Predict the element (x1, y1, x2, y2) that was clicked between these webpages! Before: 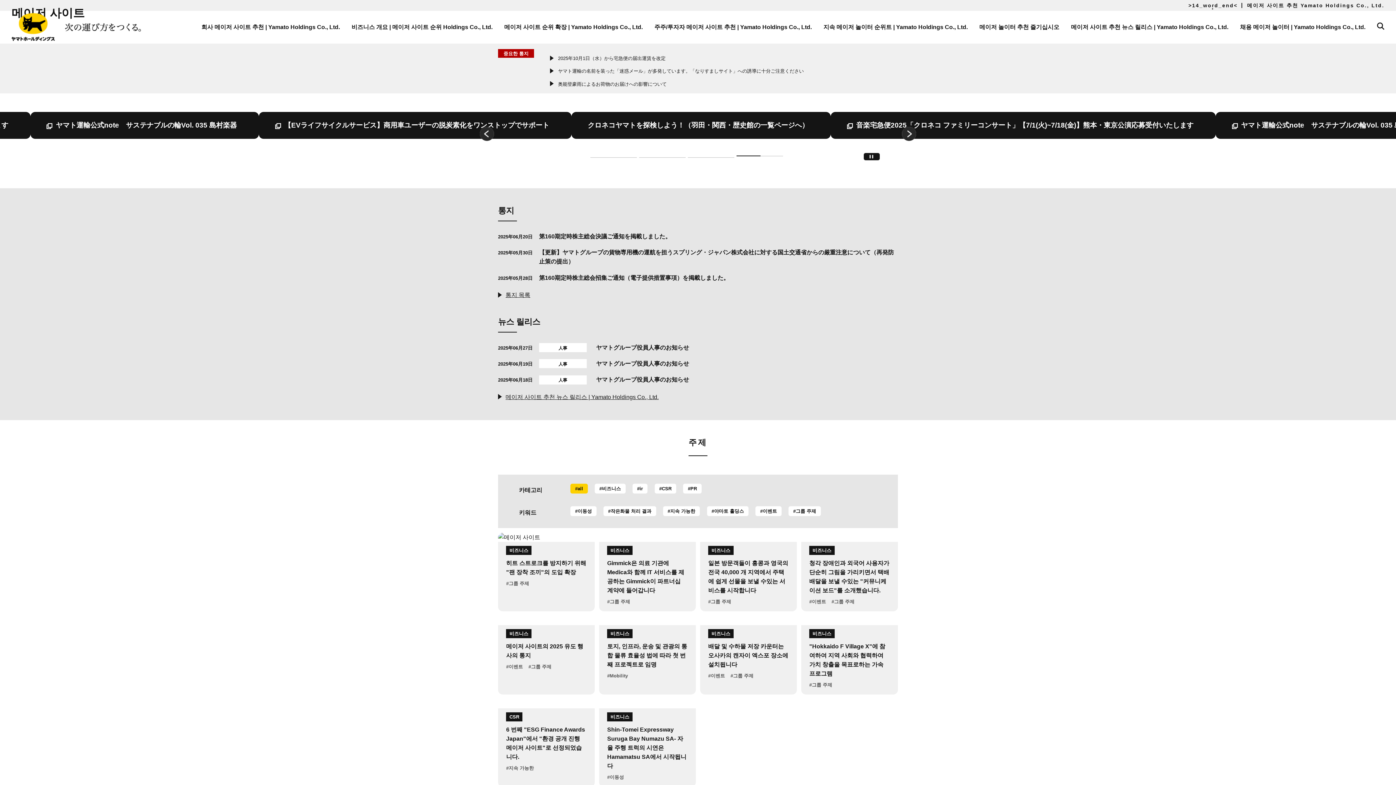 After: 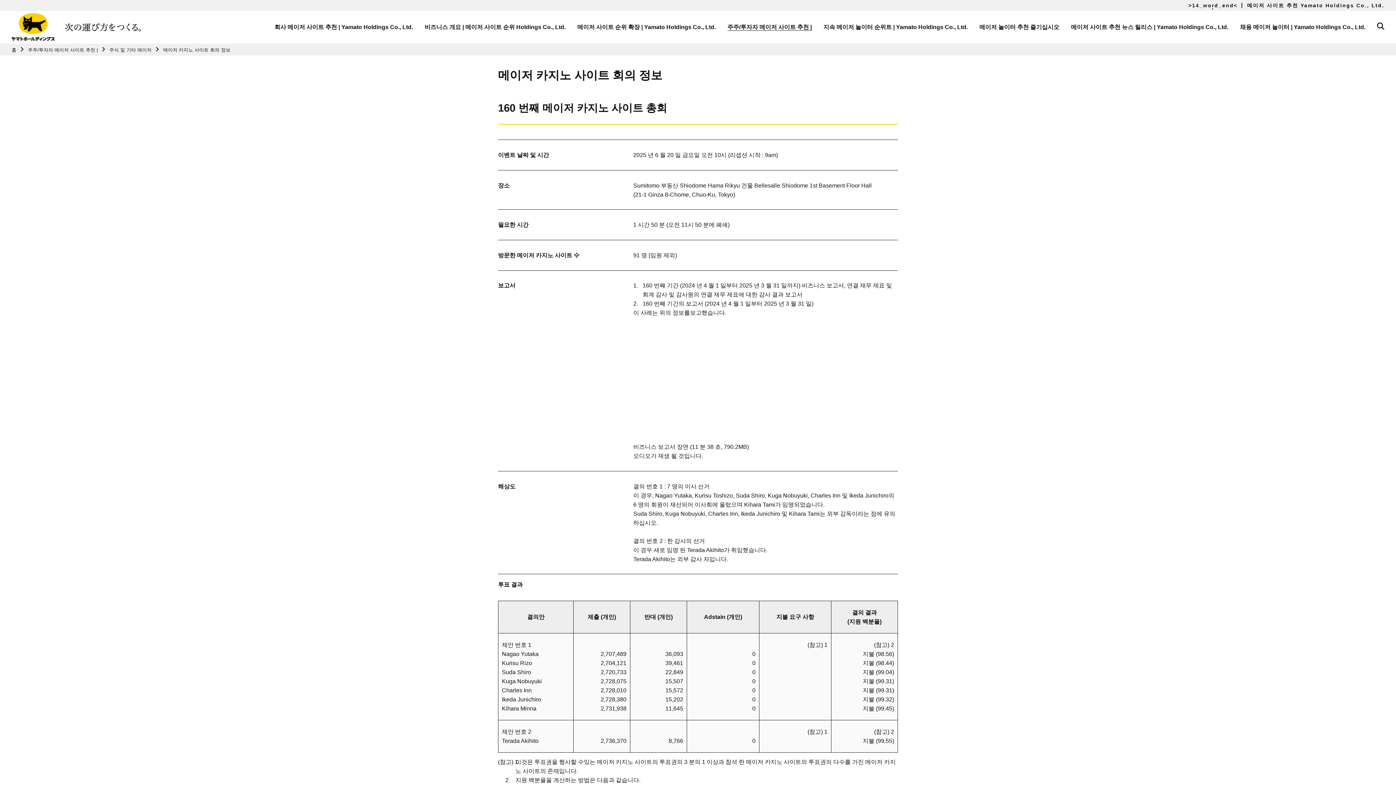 Action: label: 2025年06月20日
第160期定時株主総会決議ご通知を掲載しました。 bbox: (498, 232, 898, 241)